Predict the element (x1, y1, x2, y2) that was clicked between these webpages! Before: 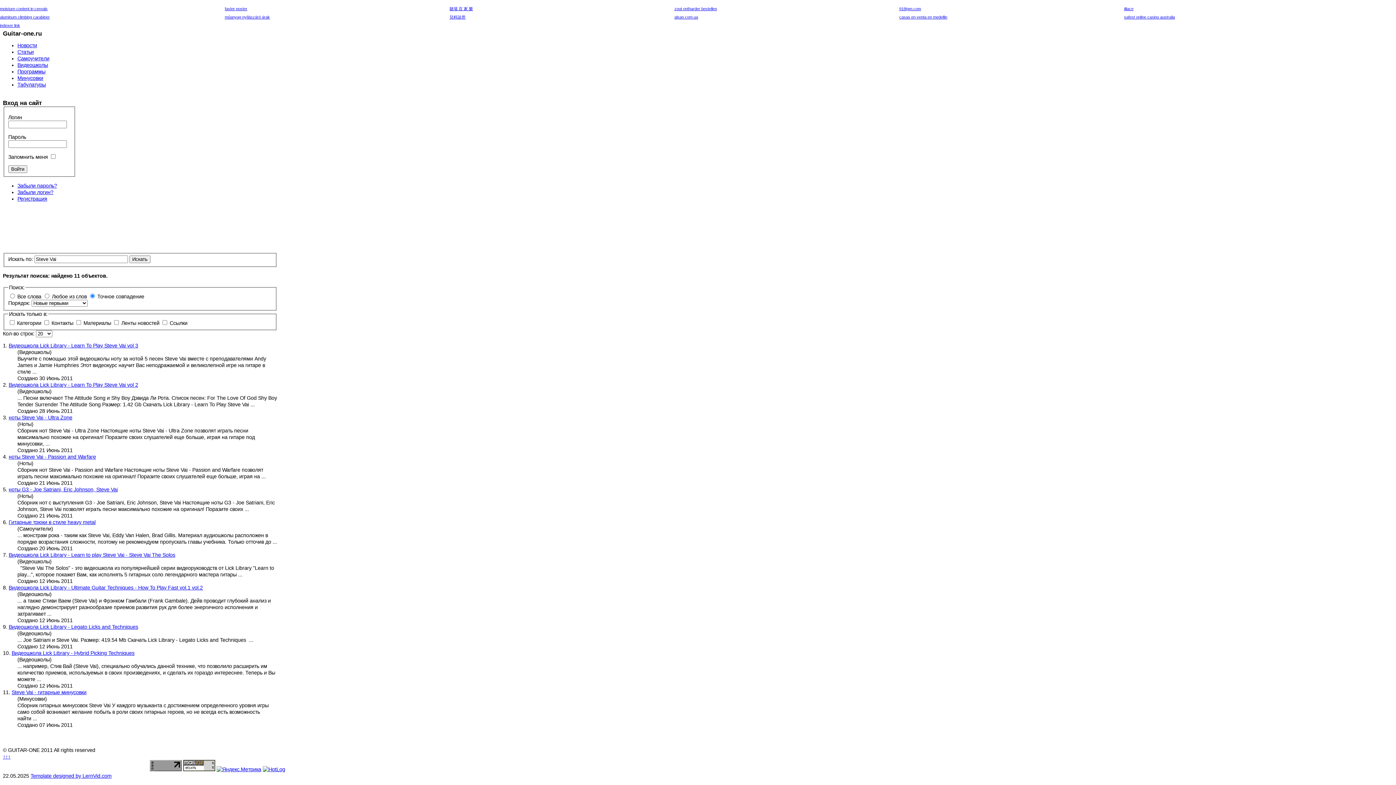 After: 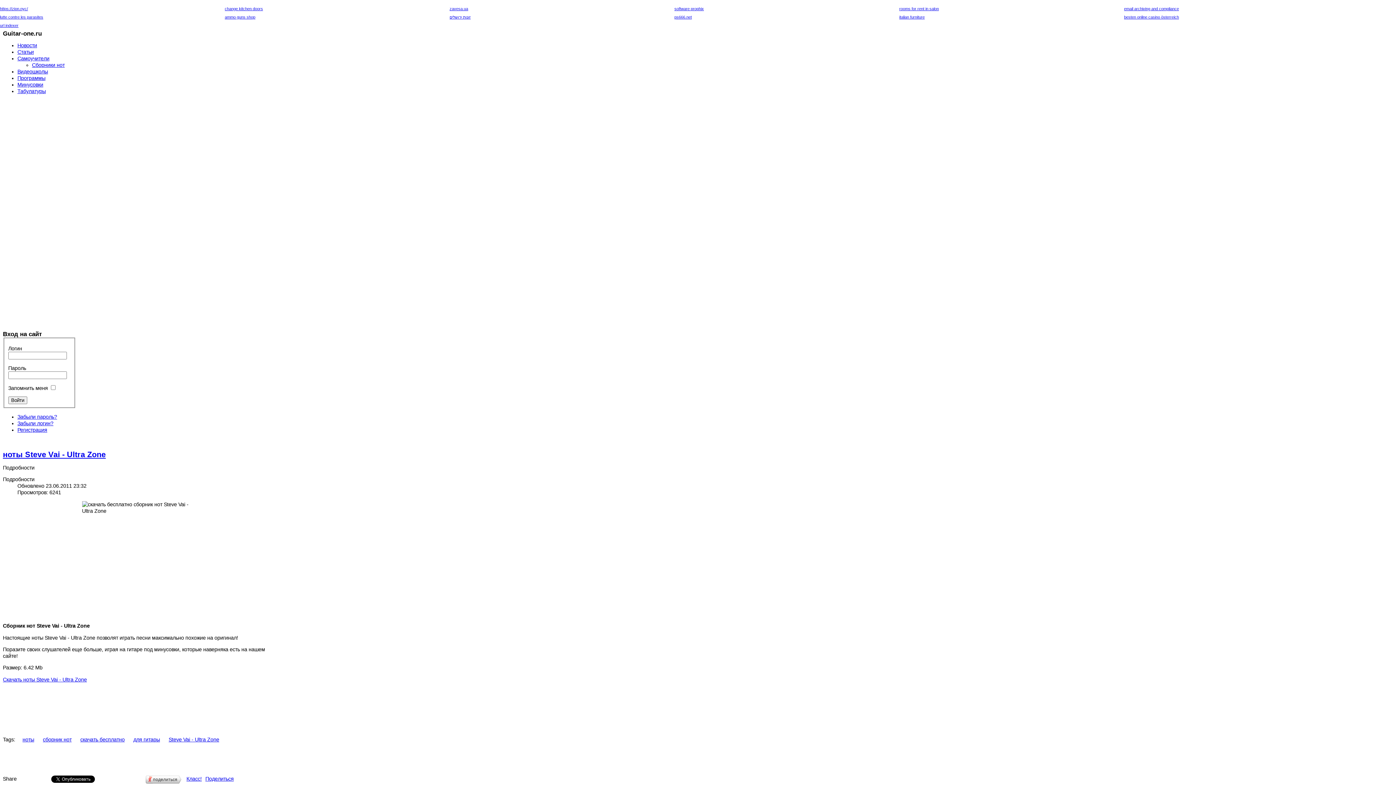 Action: label: ноты Steve Vai - Ultra Zone bbox: (8, 415, 72, 420)